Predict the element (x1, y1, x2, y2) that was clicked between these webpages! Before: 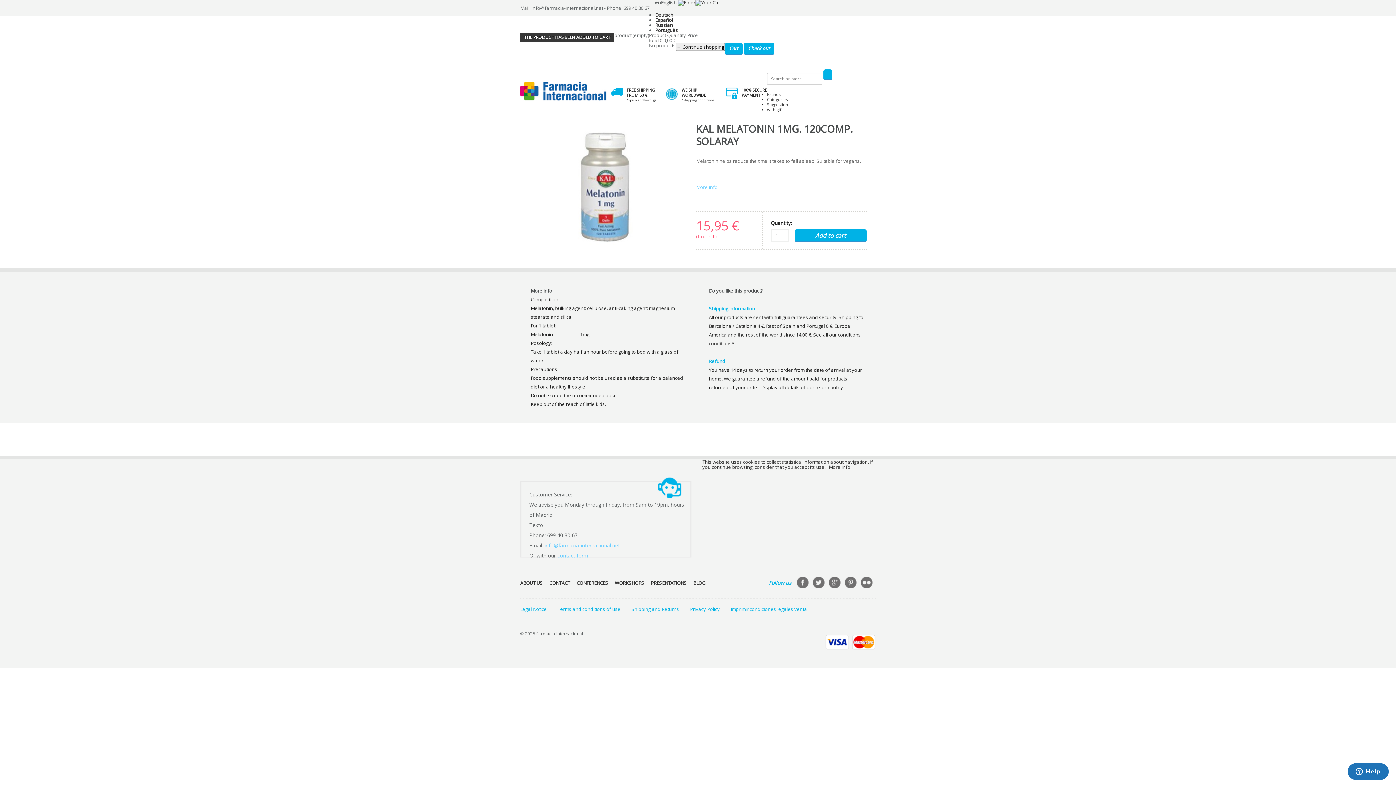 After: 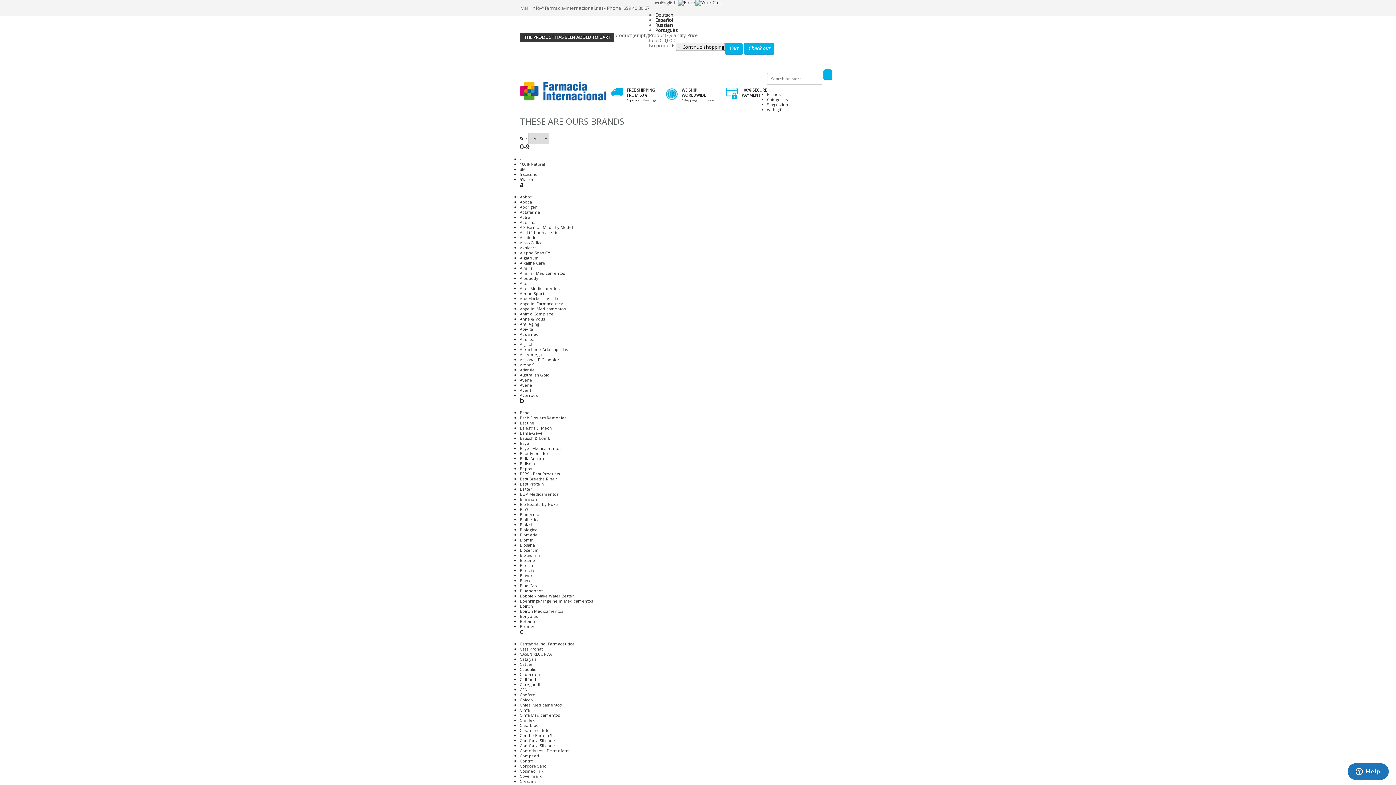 Action: label: Brands bbox: (767, 91, 780, 97)